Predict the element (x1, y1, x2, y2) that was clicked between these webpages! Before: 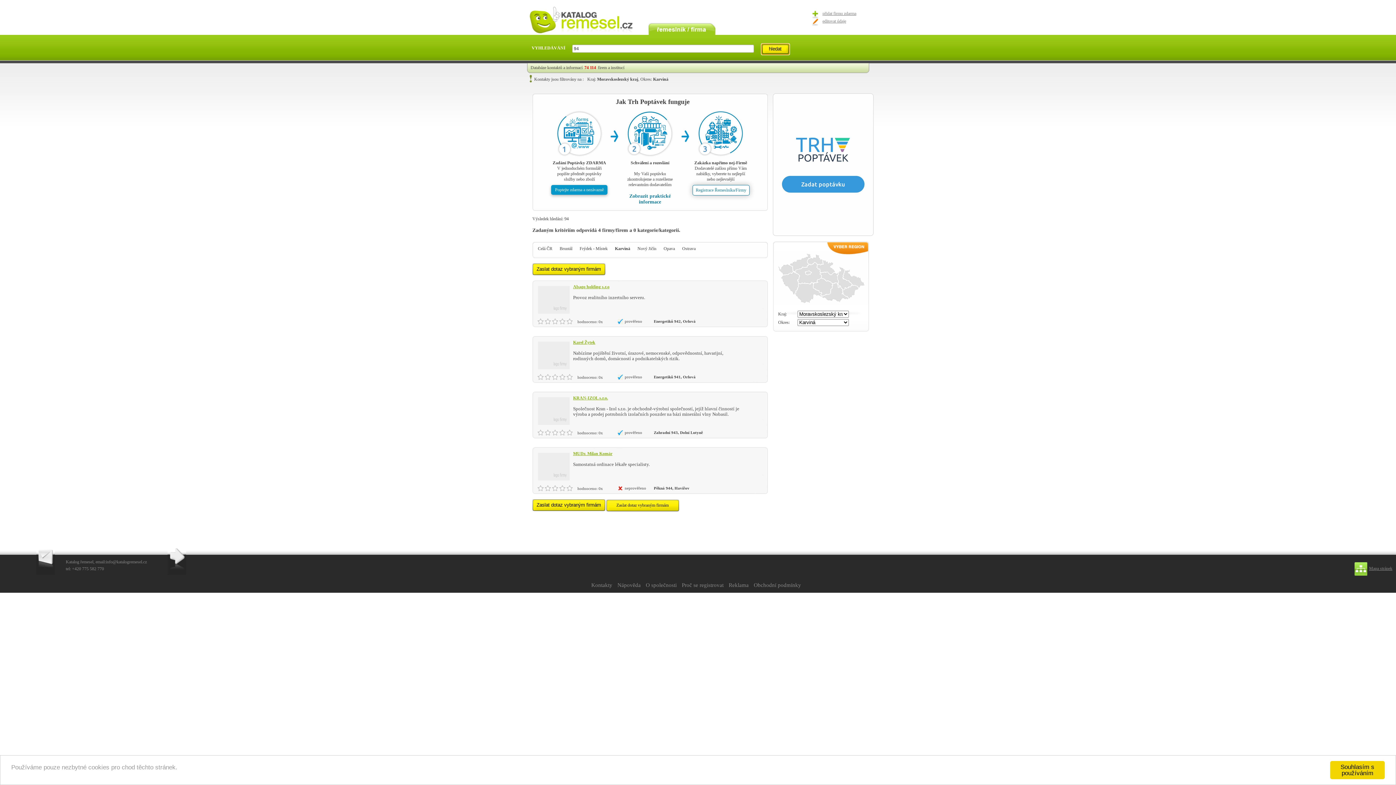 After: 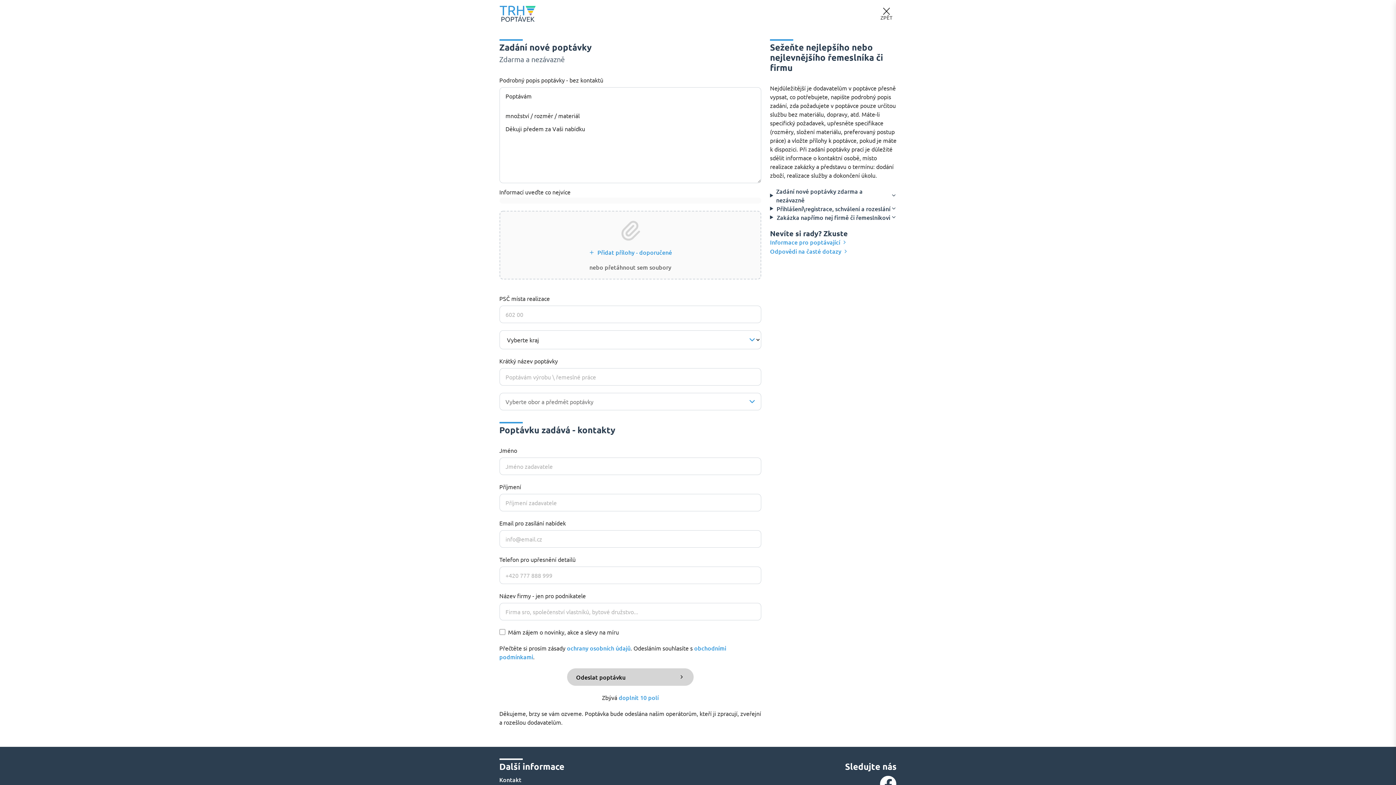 Action: bbox: (551, 185, 607, 195) label: Poptejte zdarma a nezávazně